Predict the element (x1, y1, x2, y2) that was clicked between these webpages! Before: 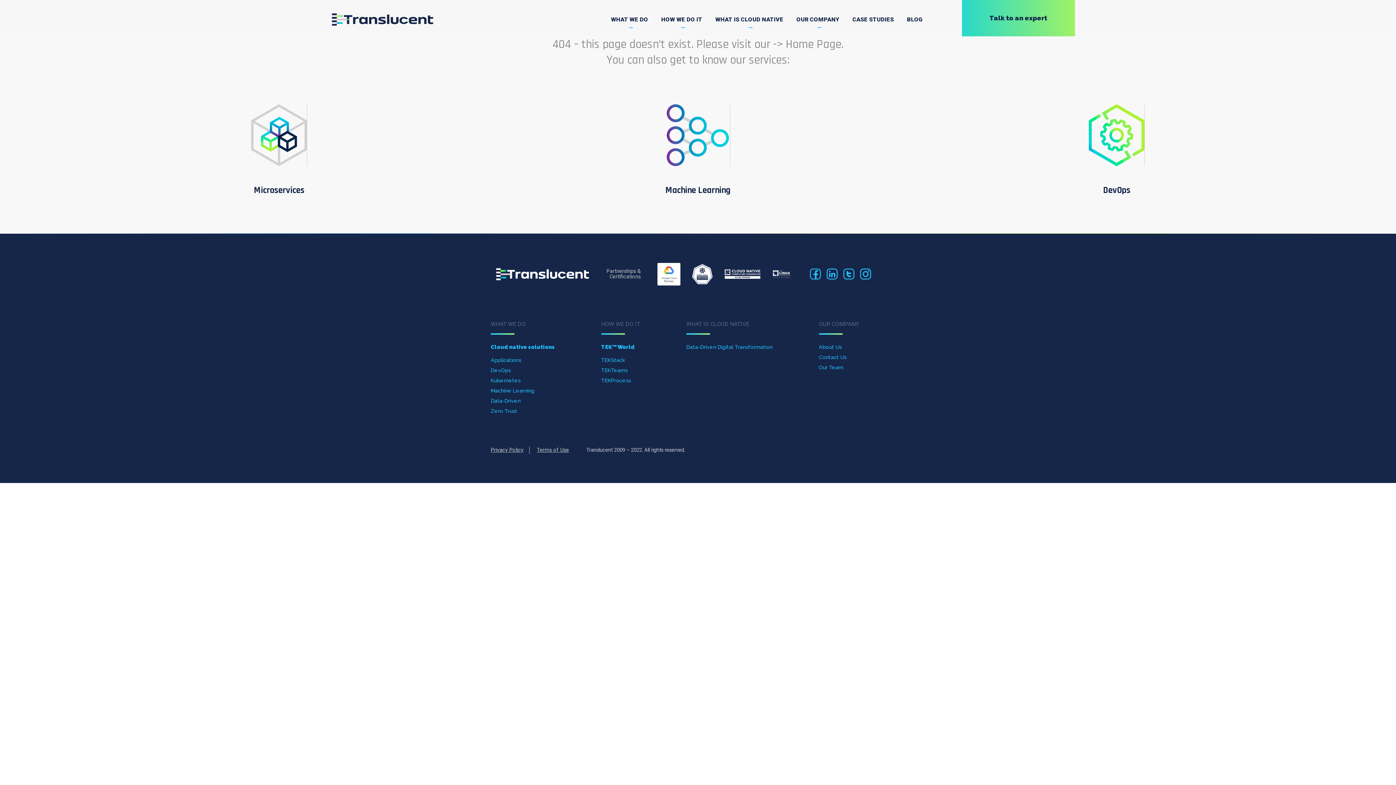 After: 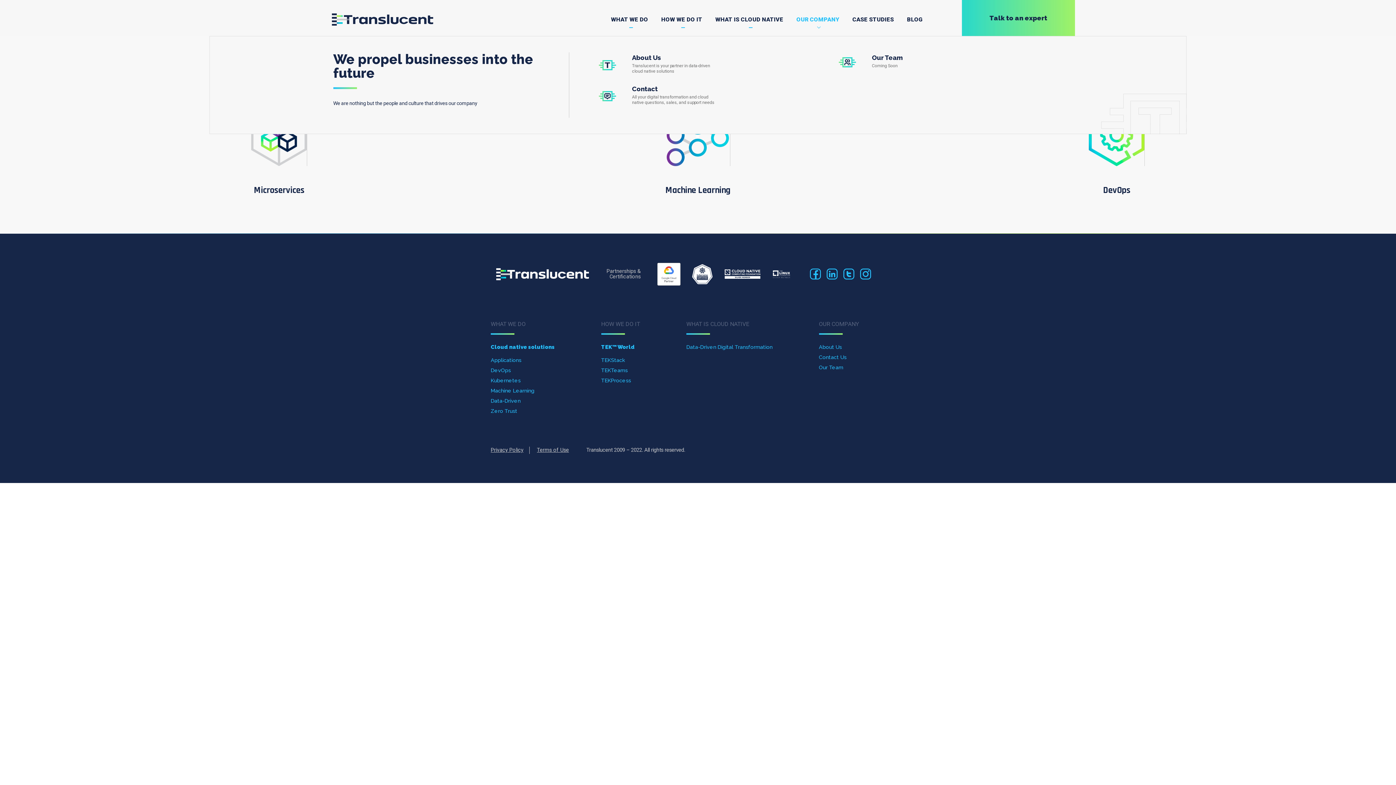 Action: bbox: (793, 11, 843, 28) label: OUR COMPANY